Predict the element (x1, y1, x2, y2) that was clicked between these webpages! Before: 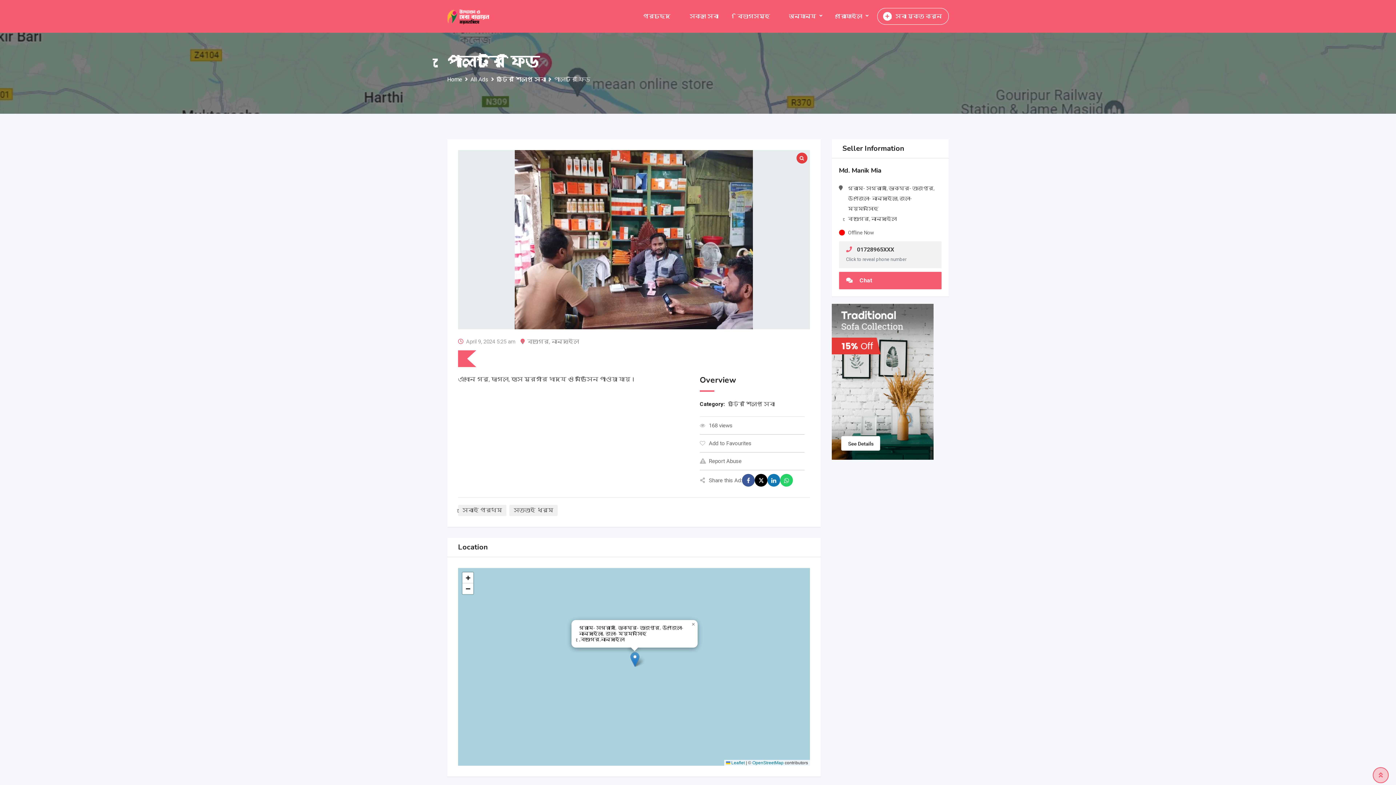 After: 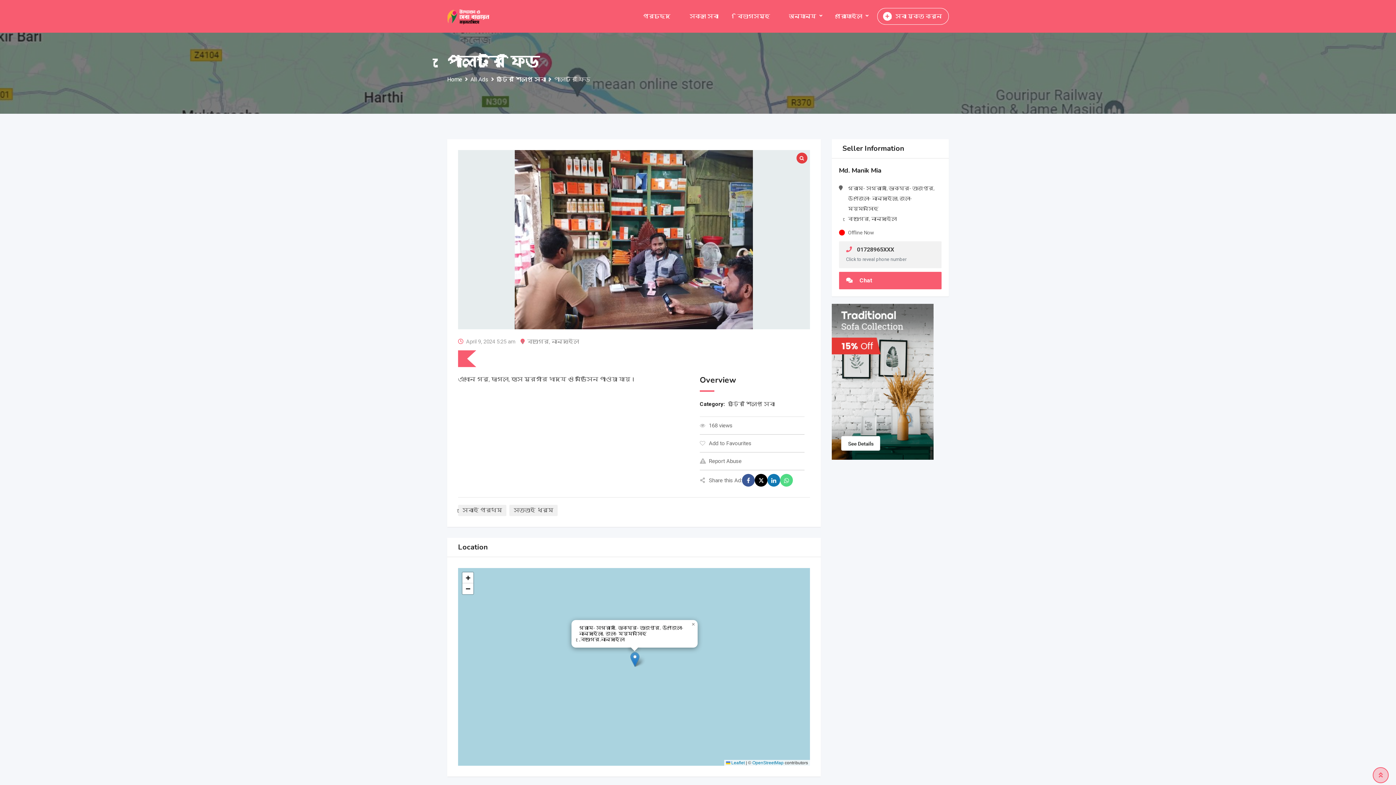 Action: bbox: (780, 474, 793, 486)